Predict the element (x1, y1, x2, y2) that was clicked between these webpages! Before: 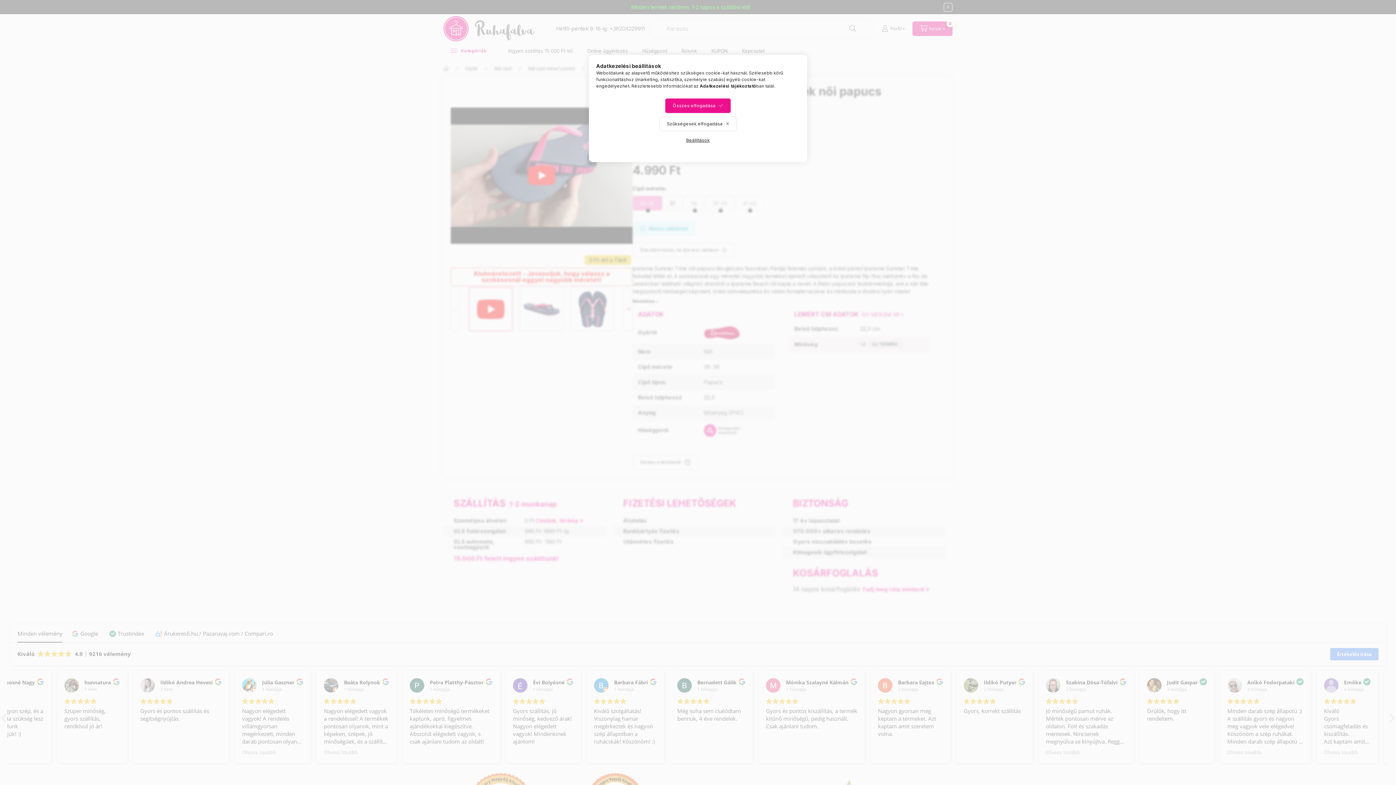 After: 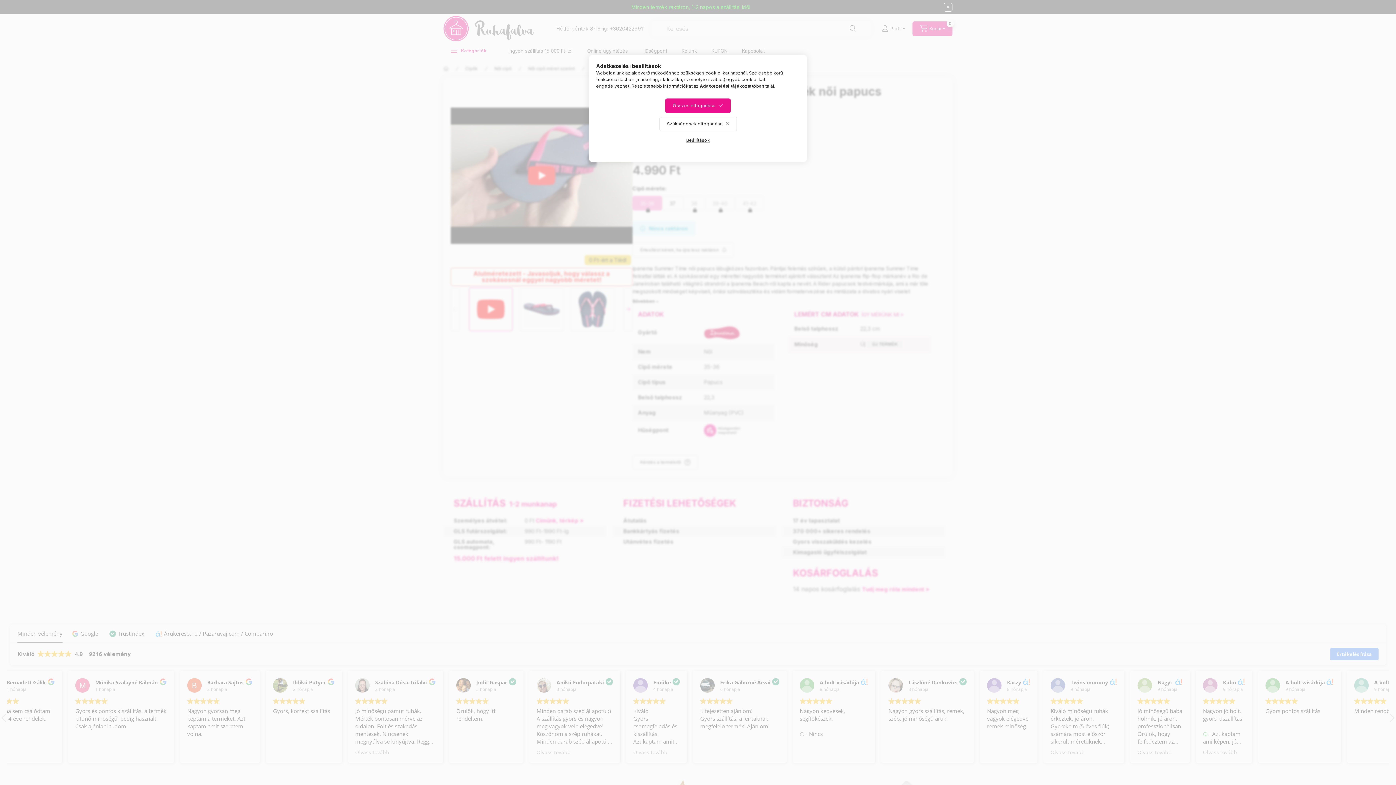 Action: bbox: (700, 83, 756, 88) label: Adatkezelési tájékoztató